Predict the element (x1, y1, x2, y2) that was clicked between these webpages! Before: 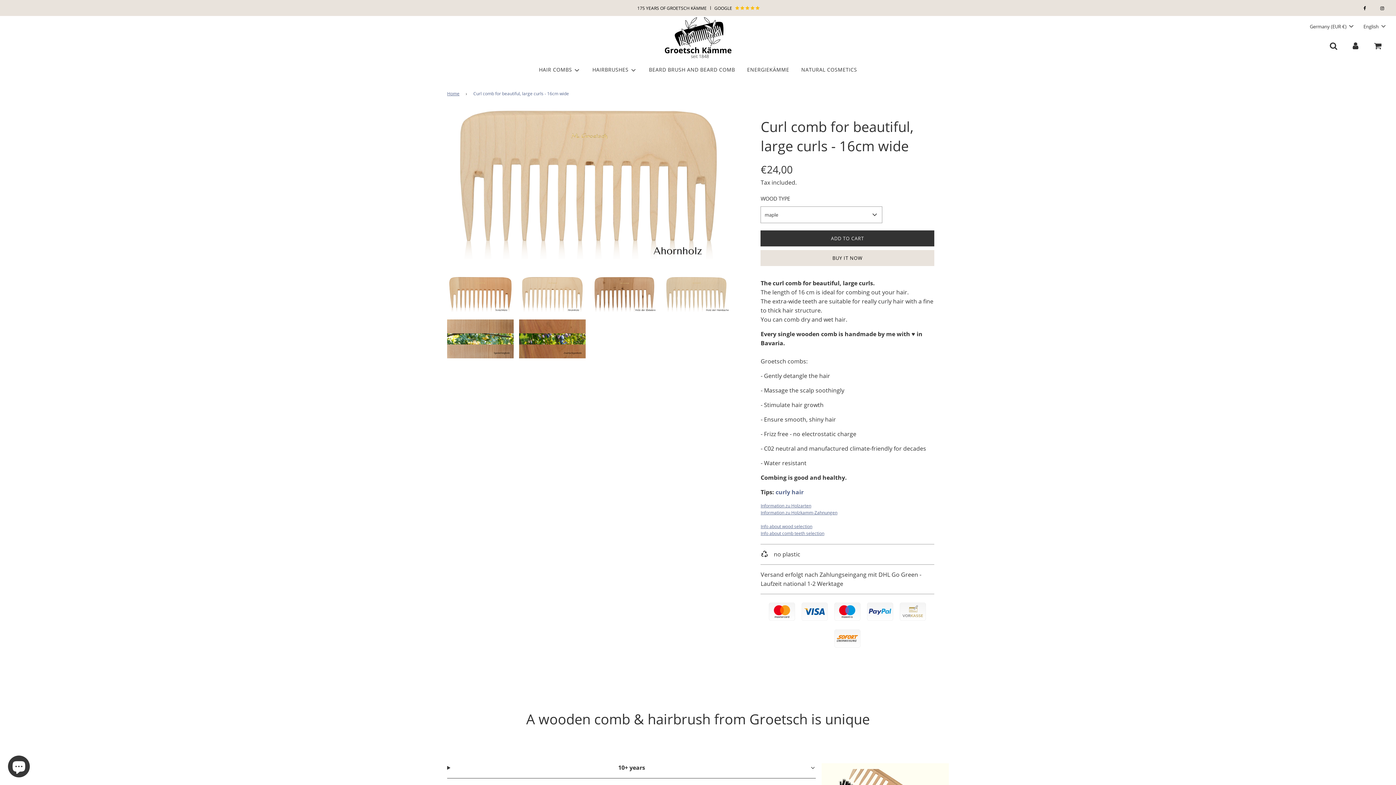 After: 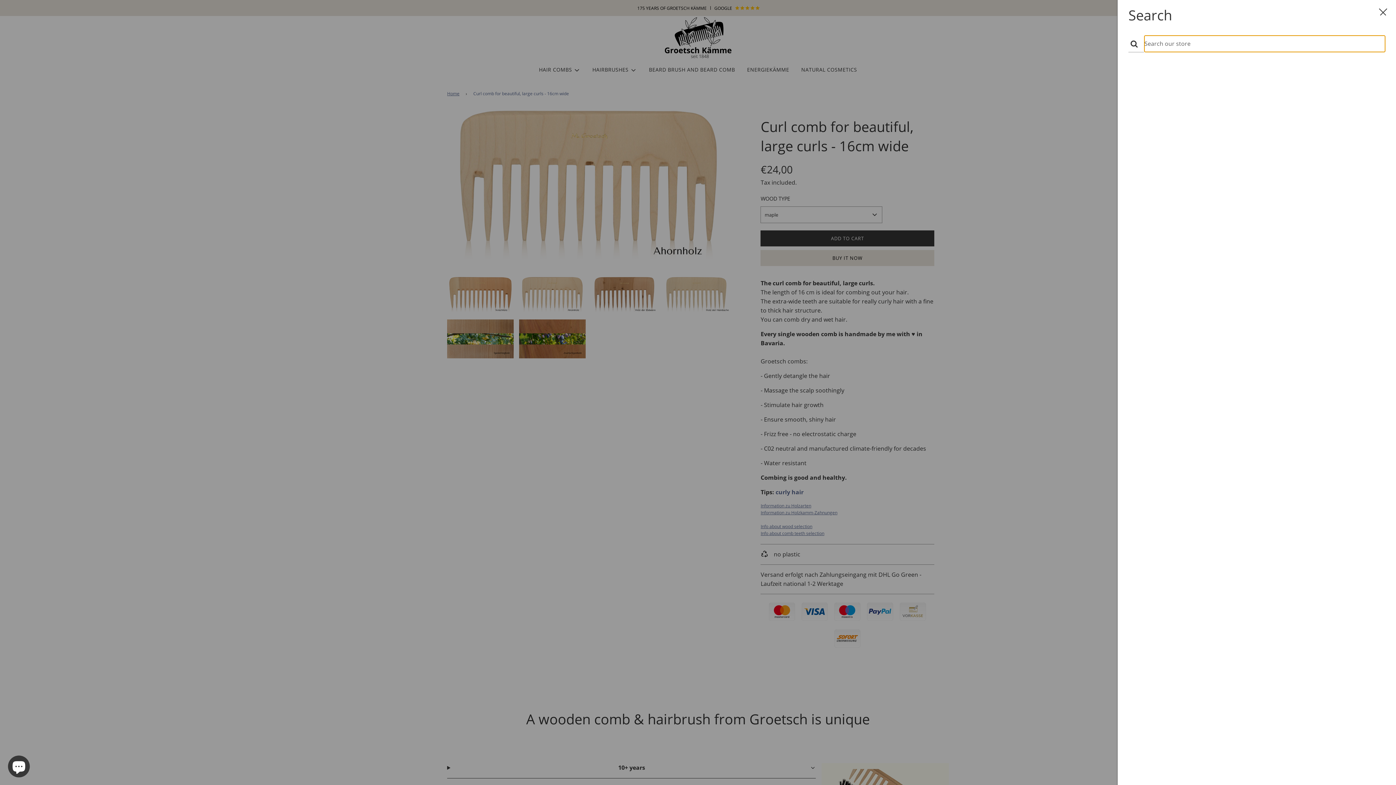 Action: label: Search bbox: (1322, 33, 1344, 57)